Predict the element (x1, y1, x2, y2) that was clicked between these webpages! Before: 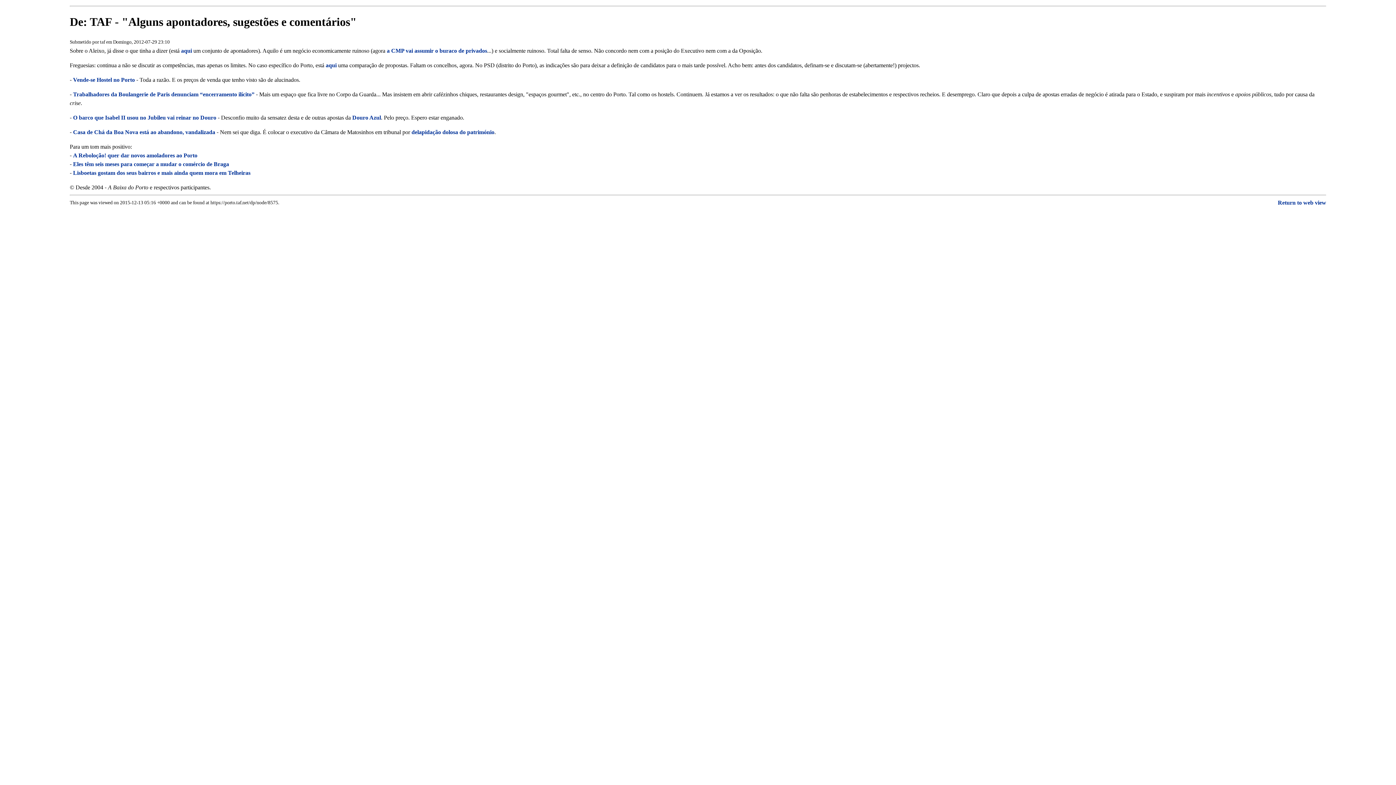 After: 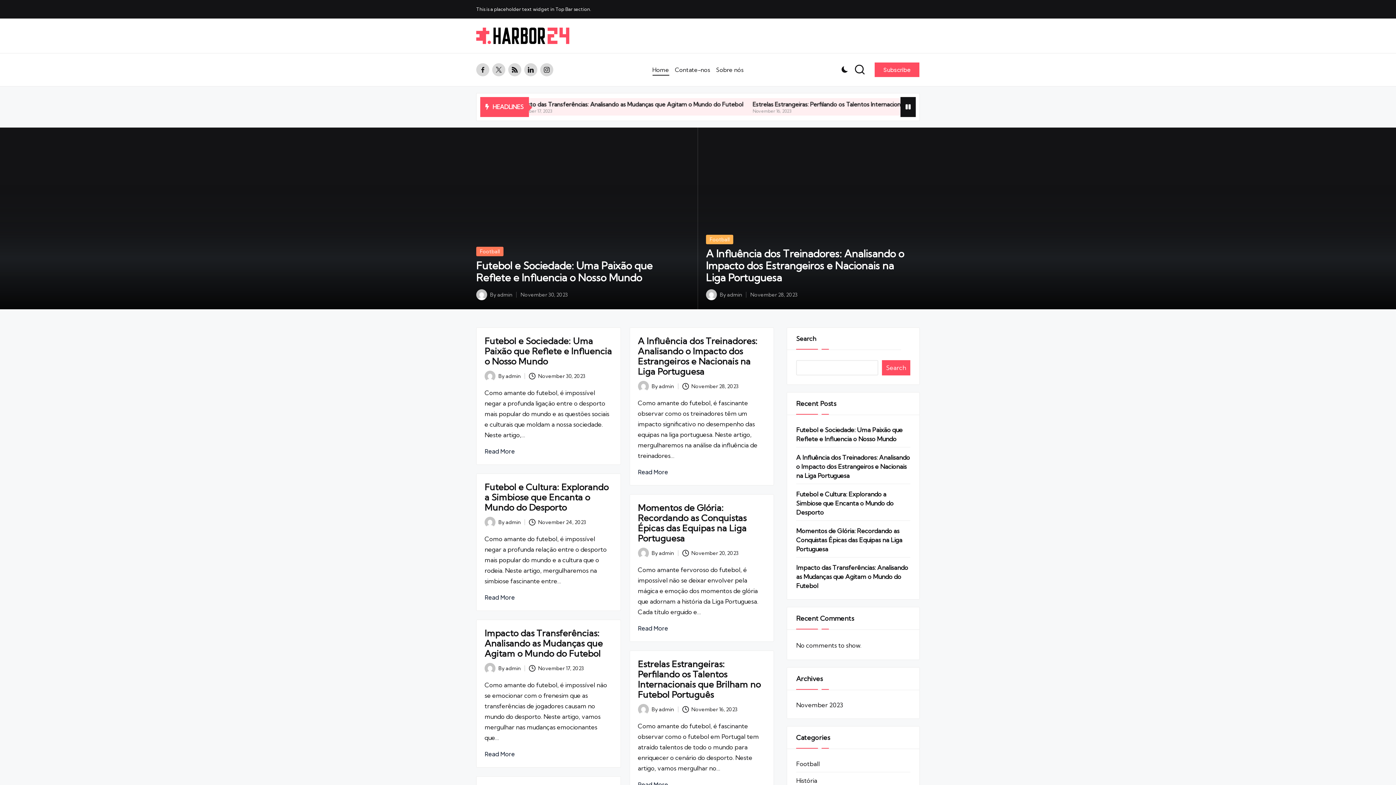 Action: label: A Reboloção! quer dar novos amoladores ao Porto bbox: (73, 152, 197, 158)